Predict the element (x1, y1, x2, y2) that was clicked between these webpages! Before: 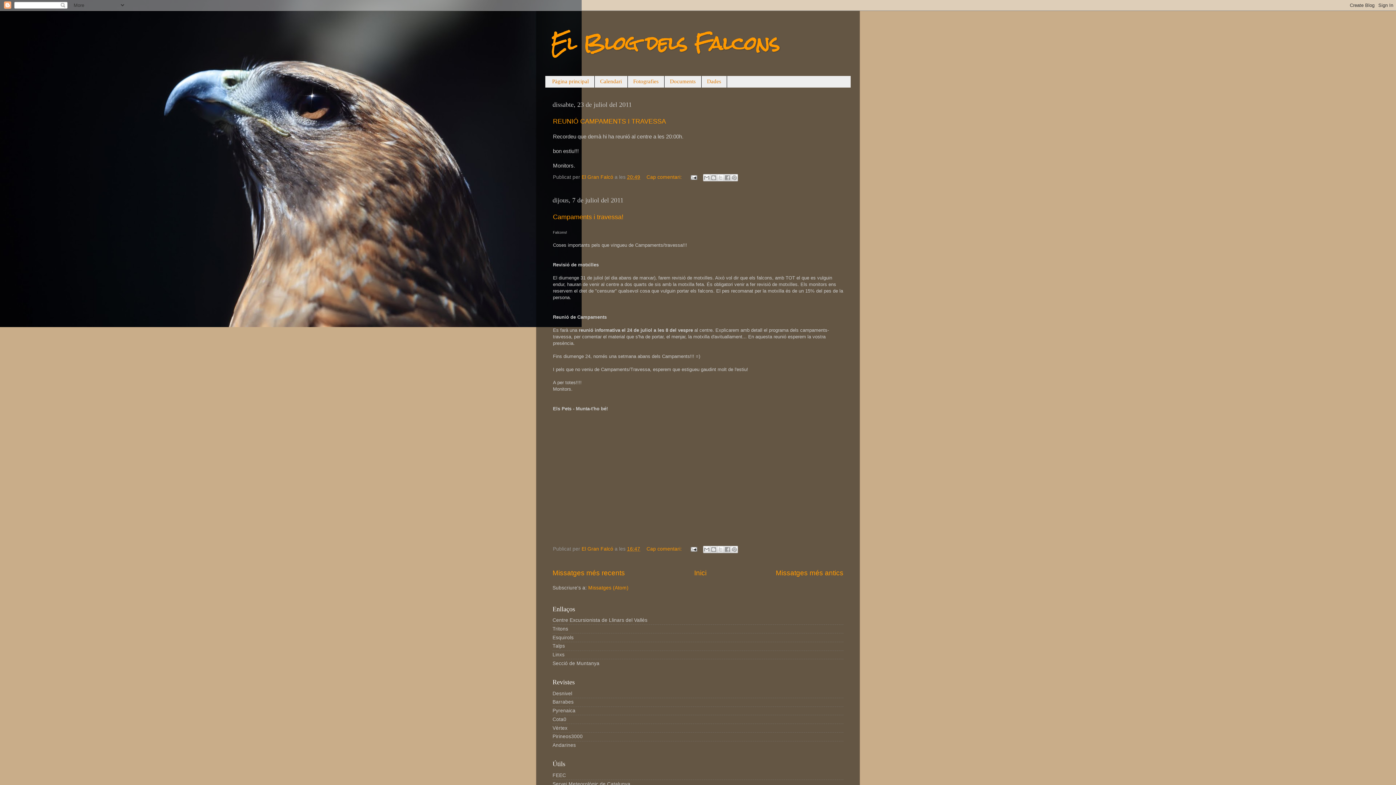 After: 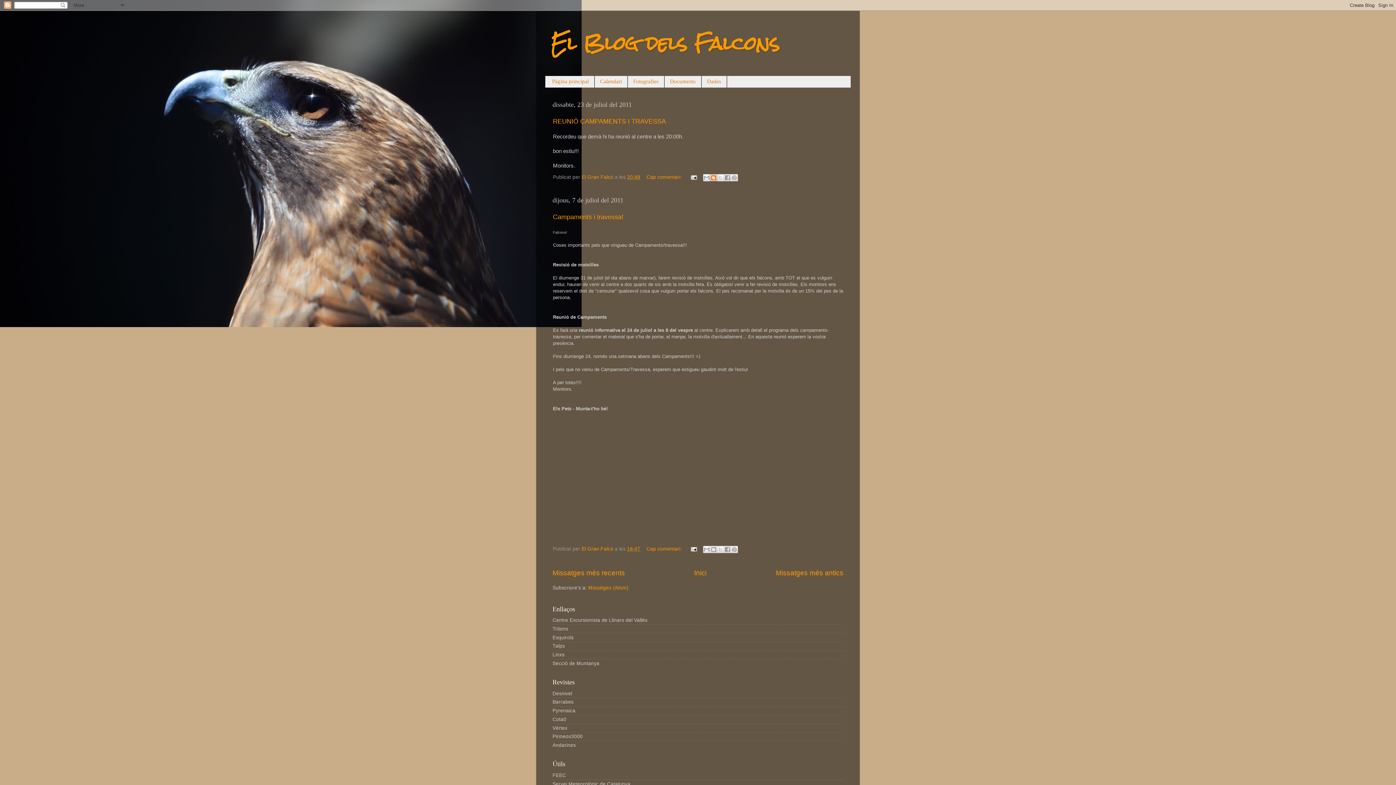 Action: label: BlogThis! bbox: (710, 174, 717, 181)